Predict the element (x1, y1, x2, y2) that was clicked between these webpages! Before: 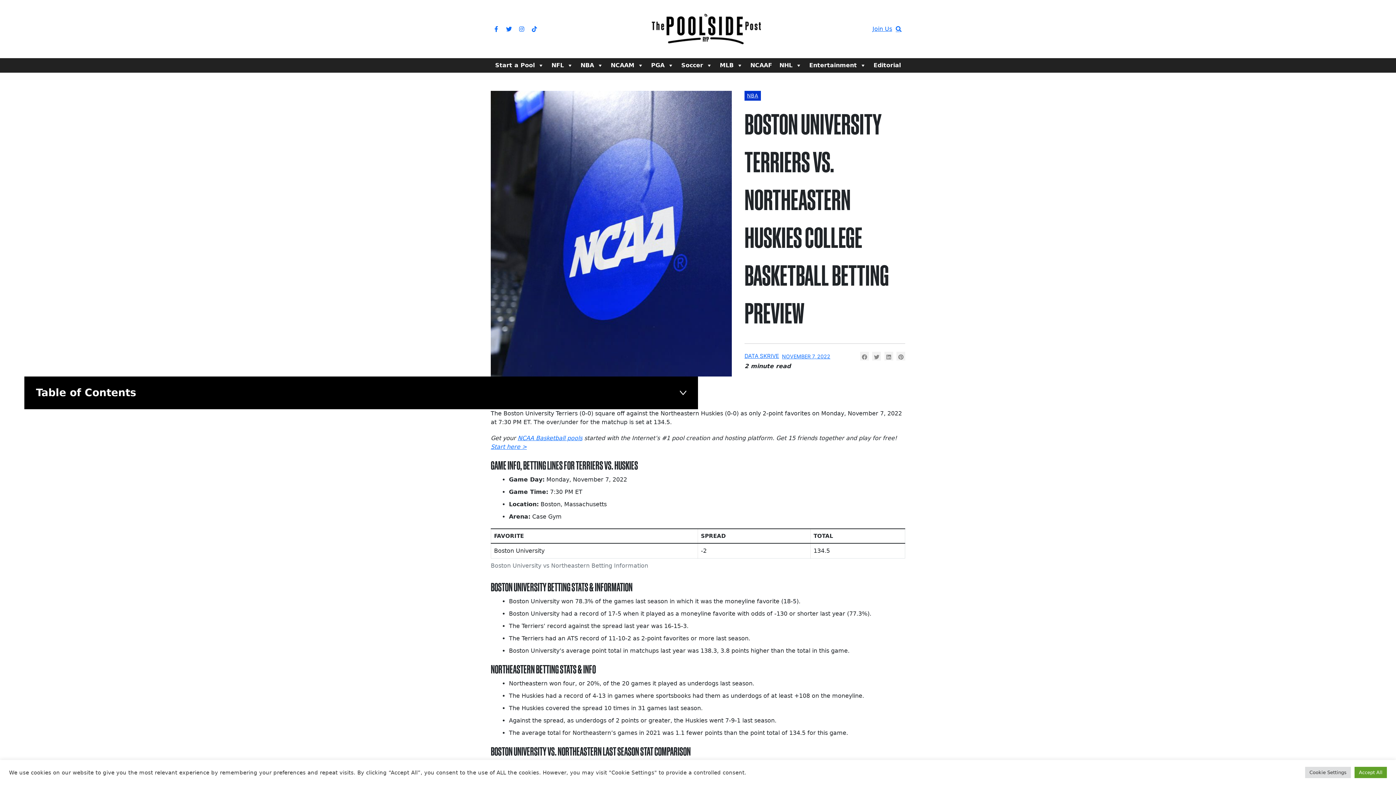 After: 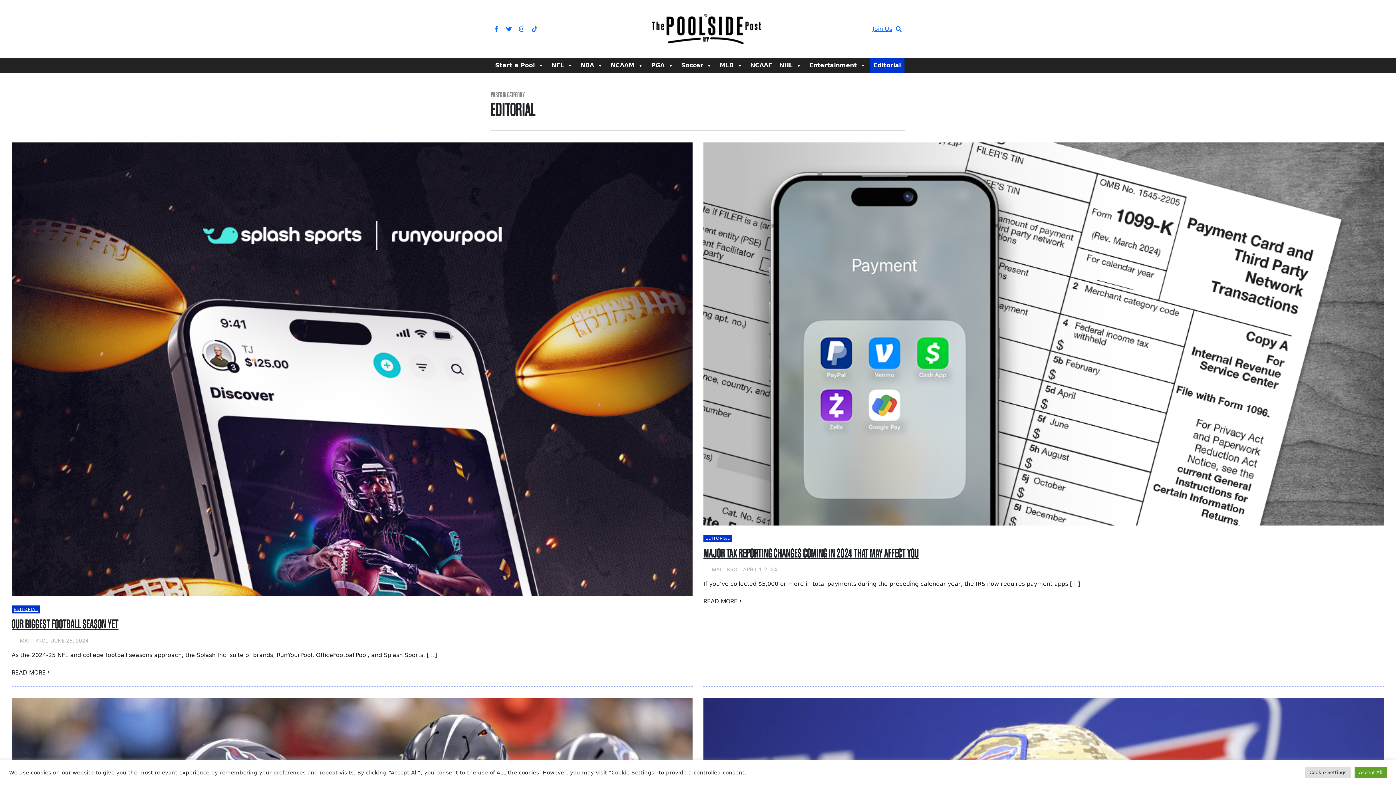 Action: bbox: (870, 58, 904, 72) label: Editorial